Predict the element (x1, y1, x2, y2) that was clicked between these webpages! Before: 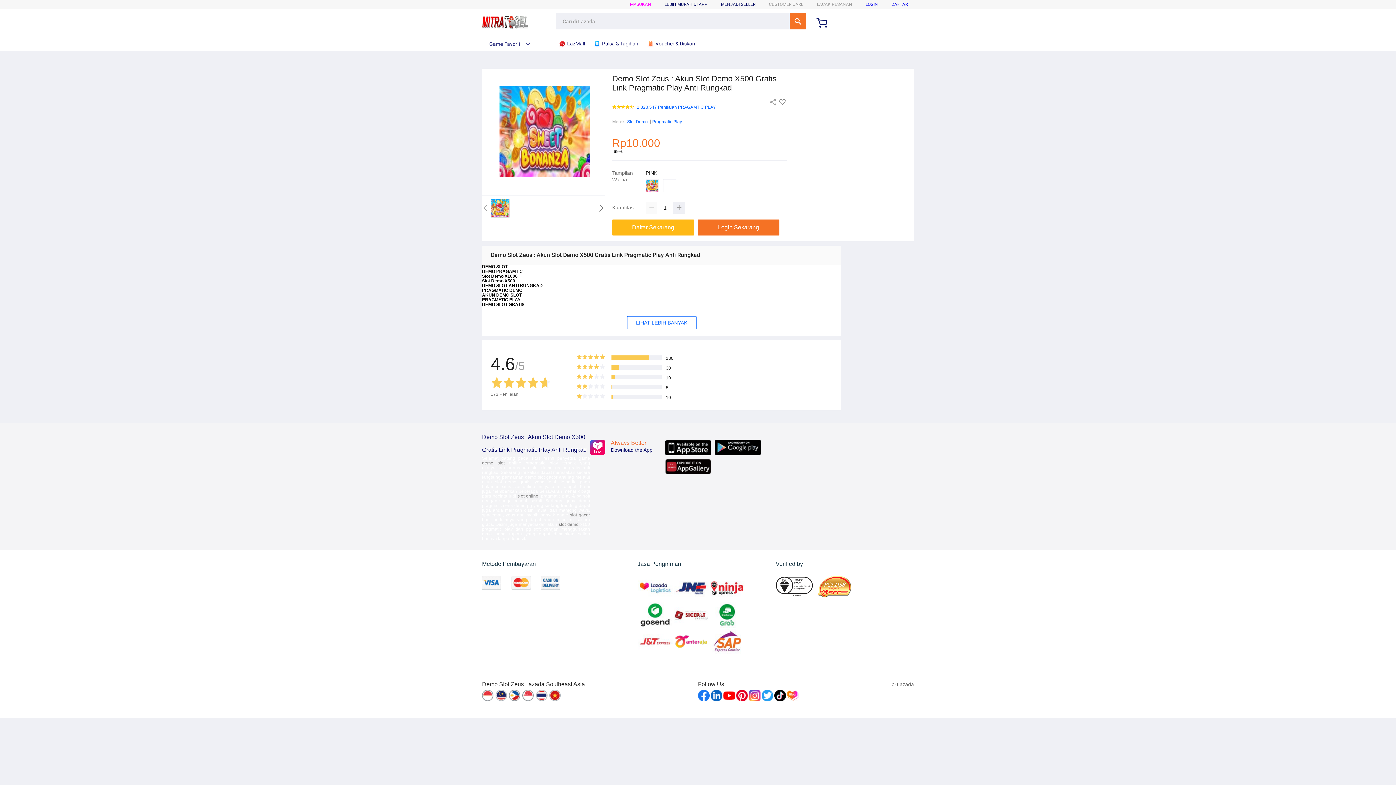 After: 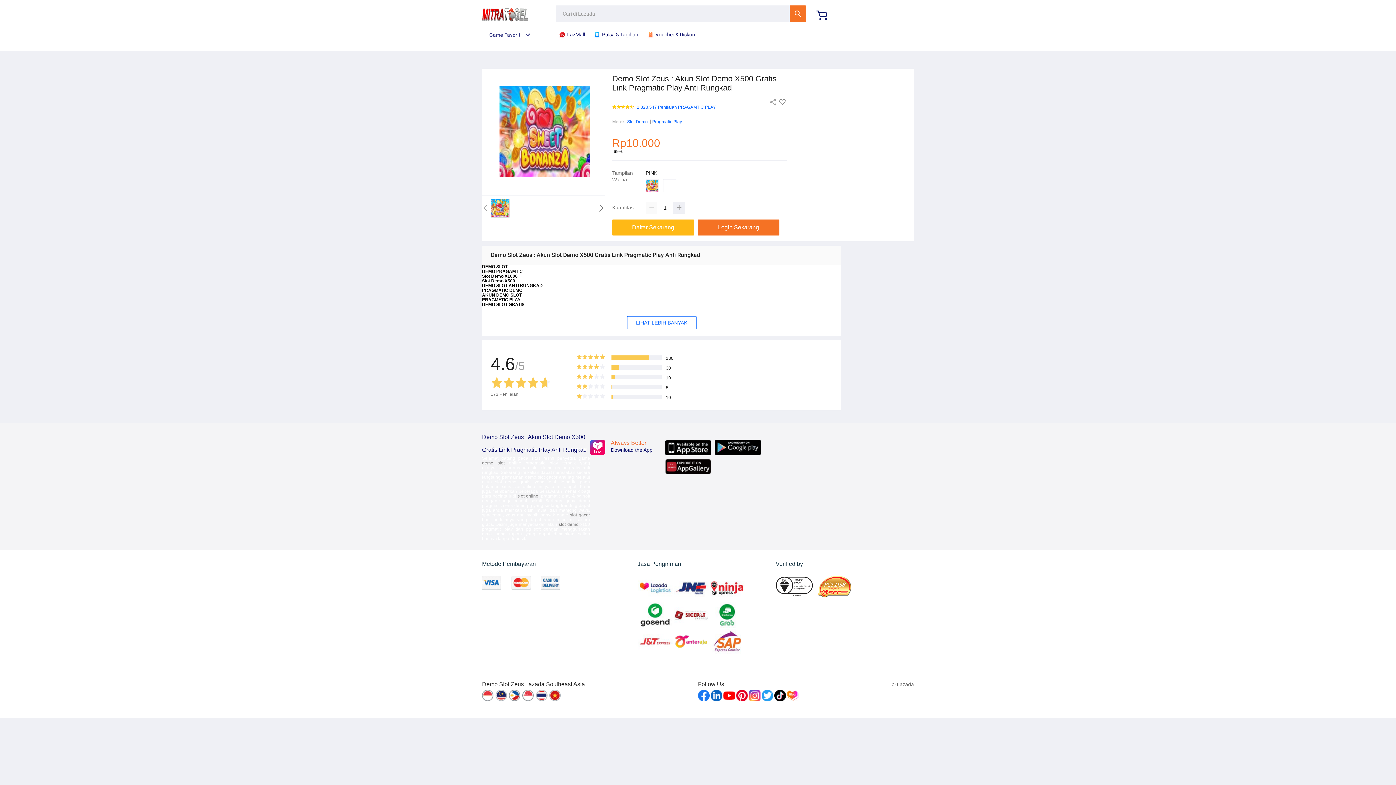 Action: bbox: (536, 690, 548, 702)